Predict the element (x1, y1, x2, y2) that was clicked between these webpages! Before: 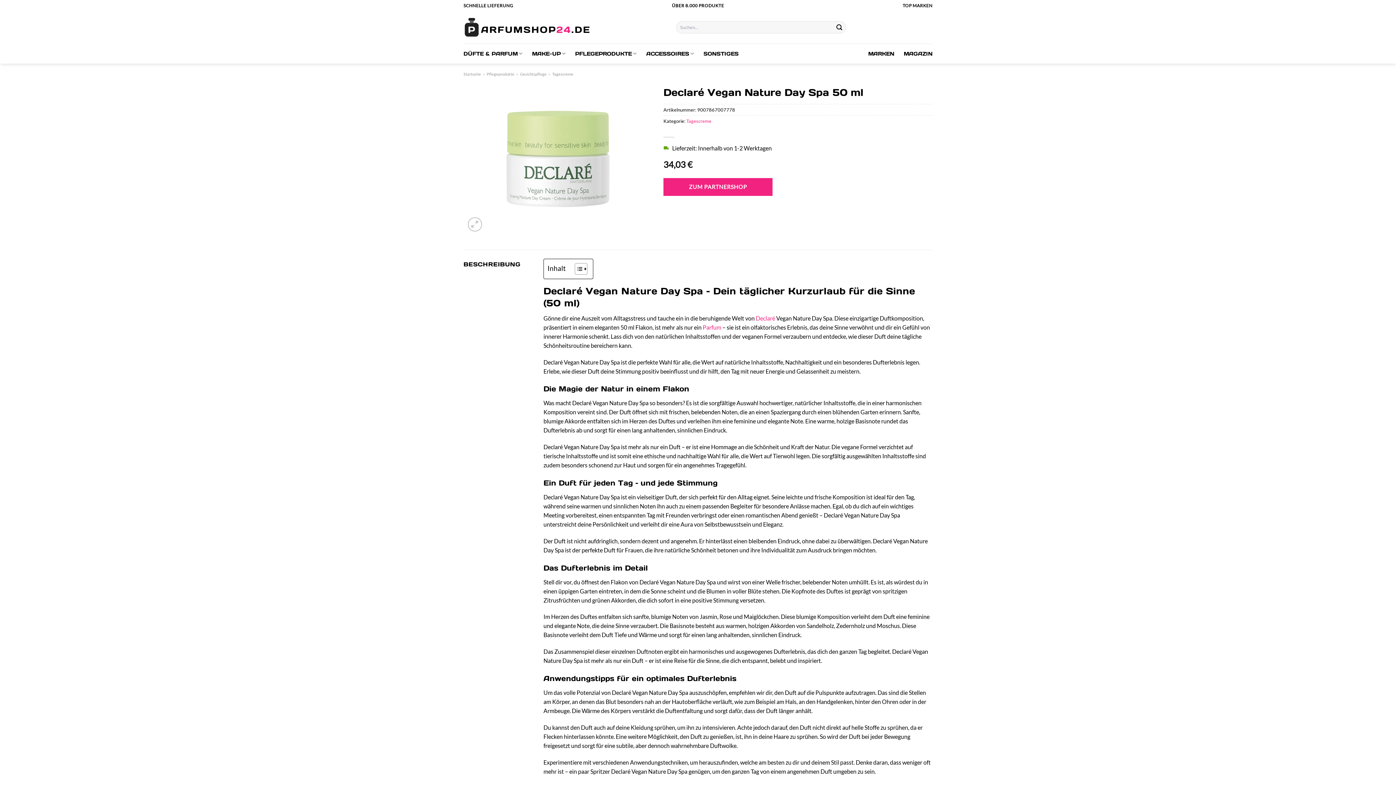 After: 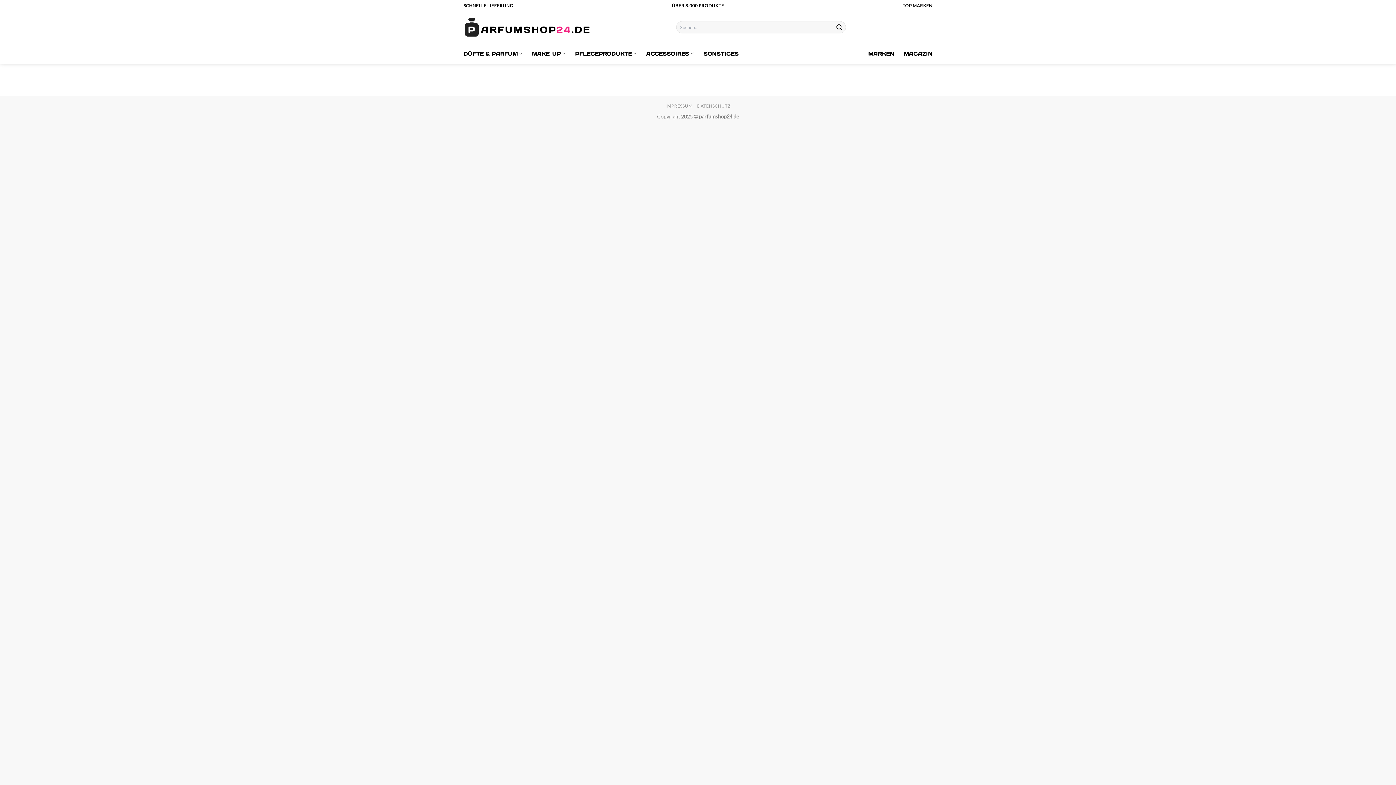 Action: label: Übermitteln bbox: (833, 21, 845, 33)